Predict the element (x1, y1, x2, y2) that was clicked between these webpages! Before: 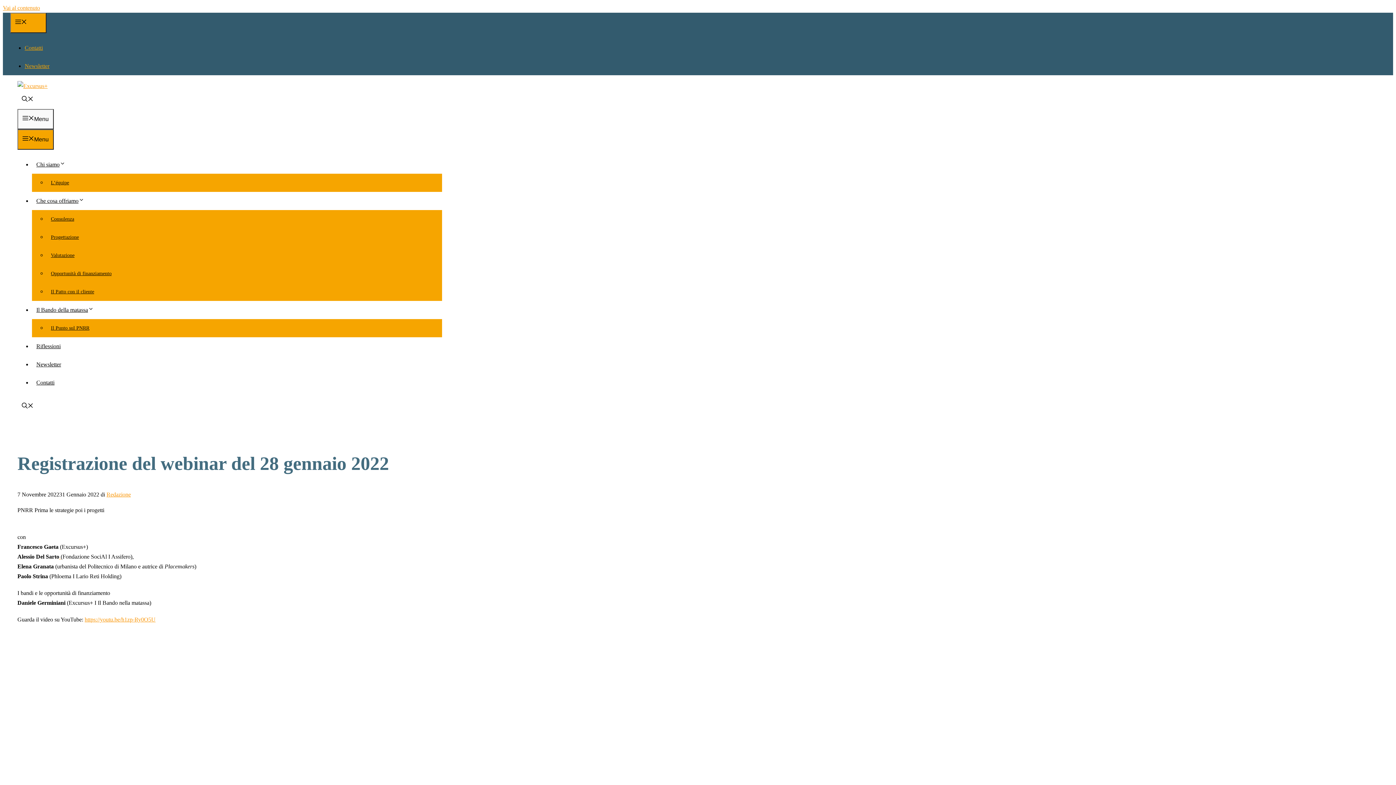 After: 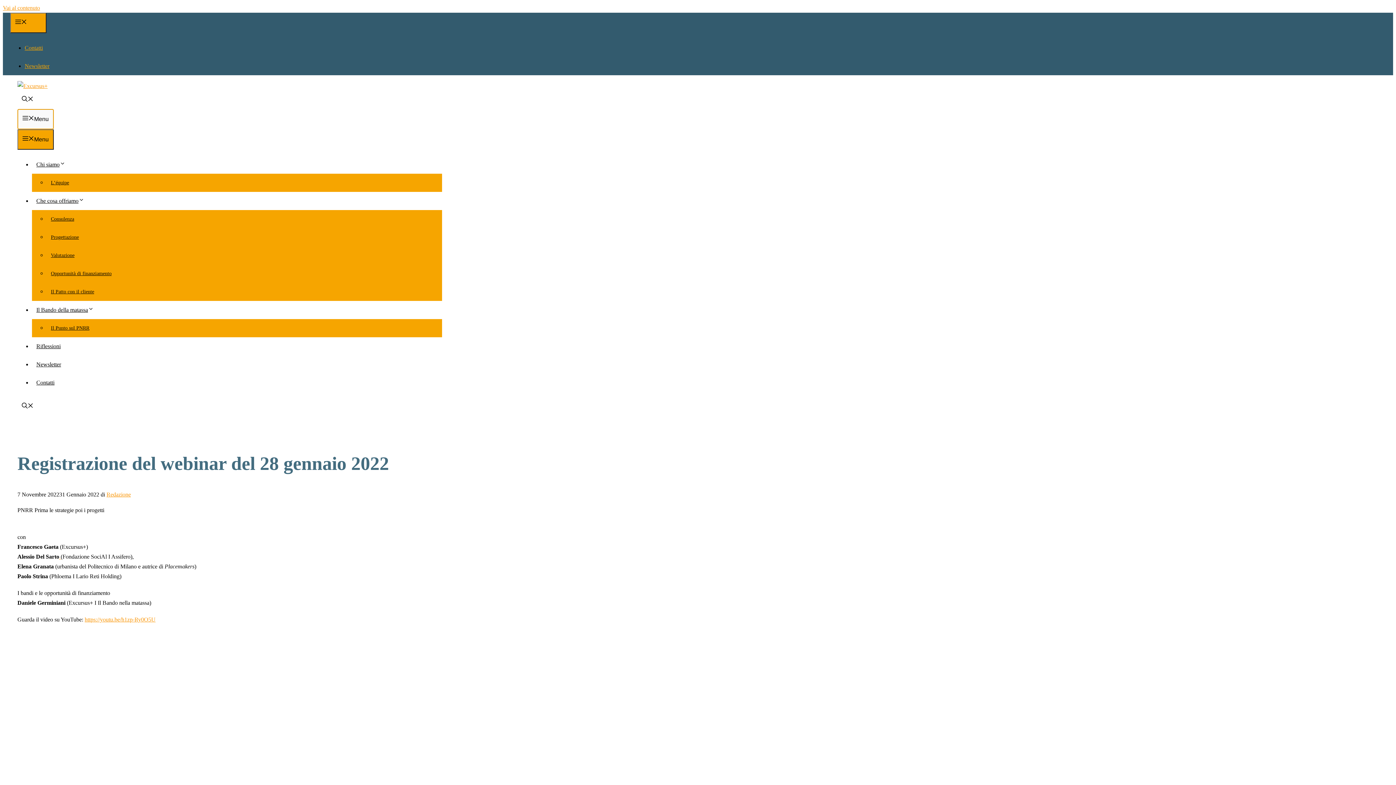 Action: bbox: (17, 109, 53, 129) label: Menu